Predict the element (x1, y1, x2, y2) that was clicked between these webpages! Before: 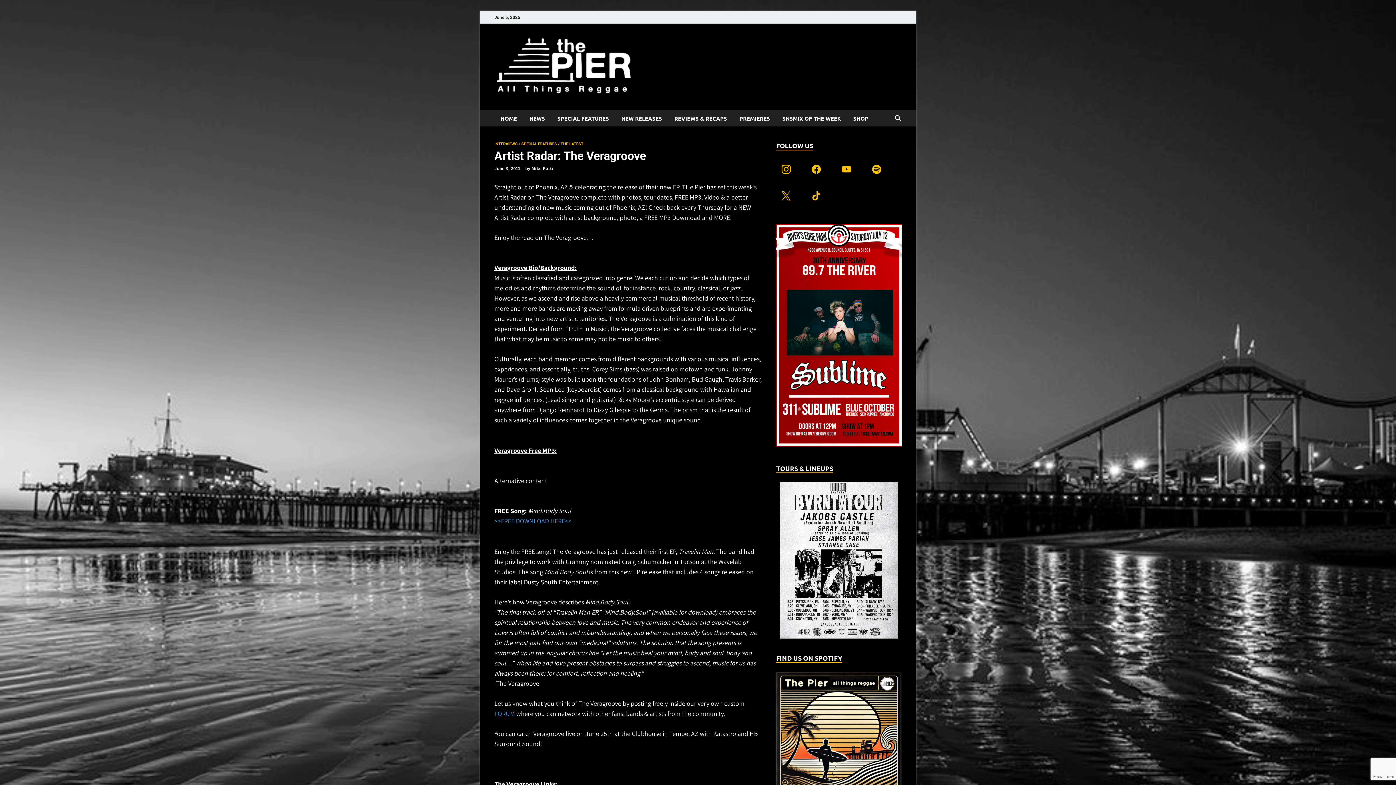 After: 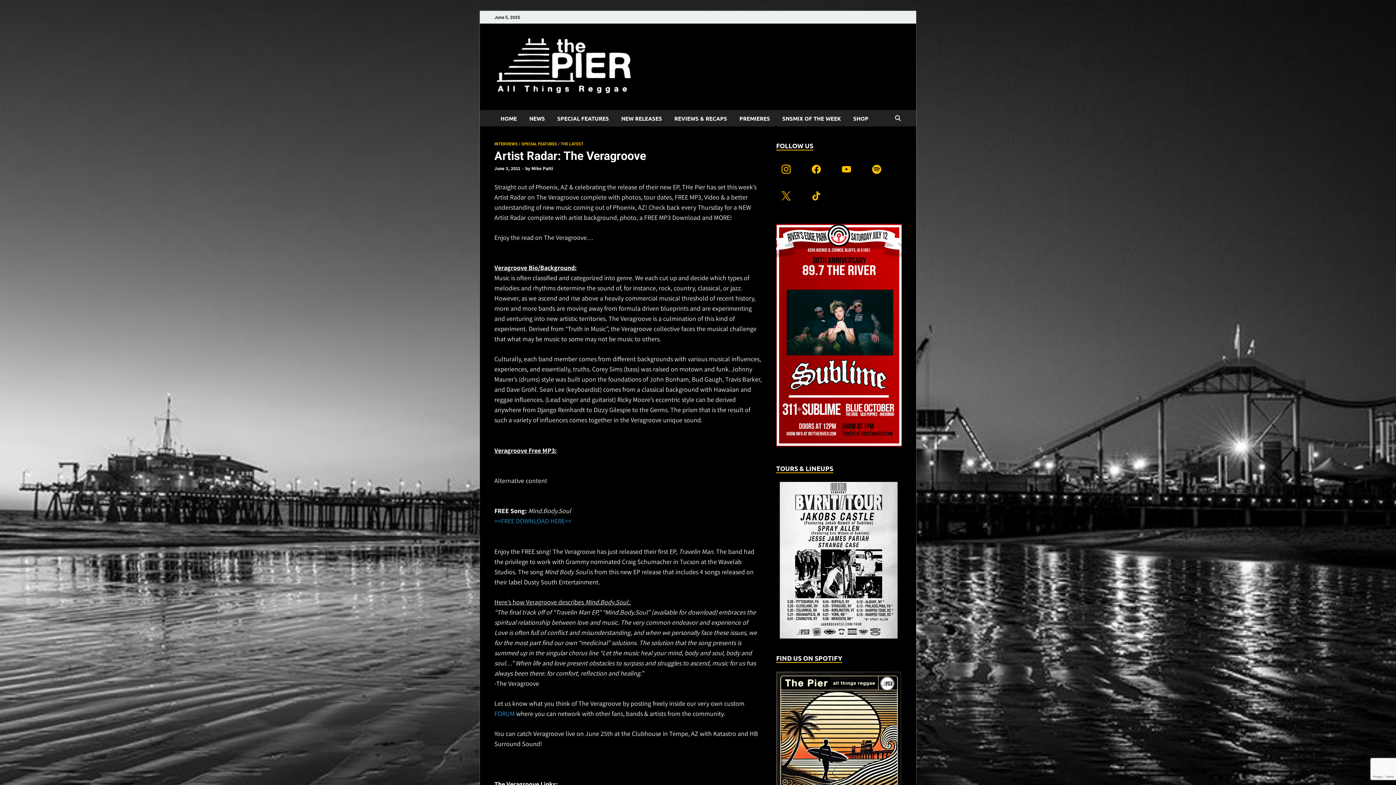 Action: label: June 3, 2011 bbox: (494, 165, 520, 171)